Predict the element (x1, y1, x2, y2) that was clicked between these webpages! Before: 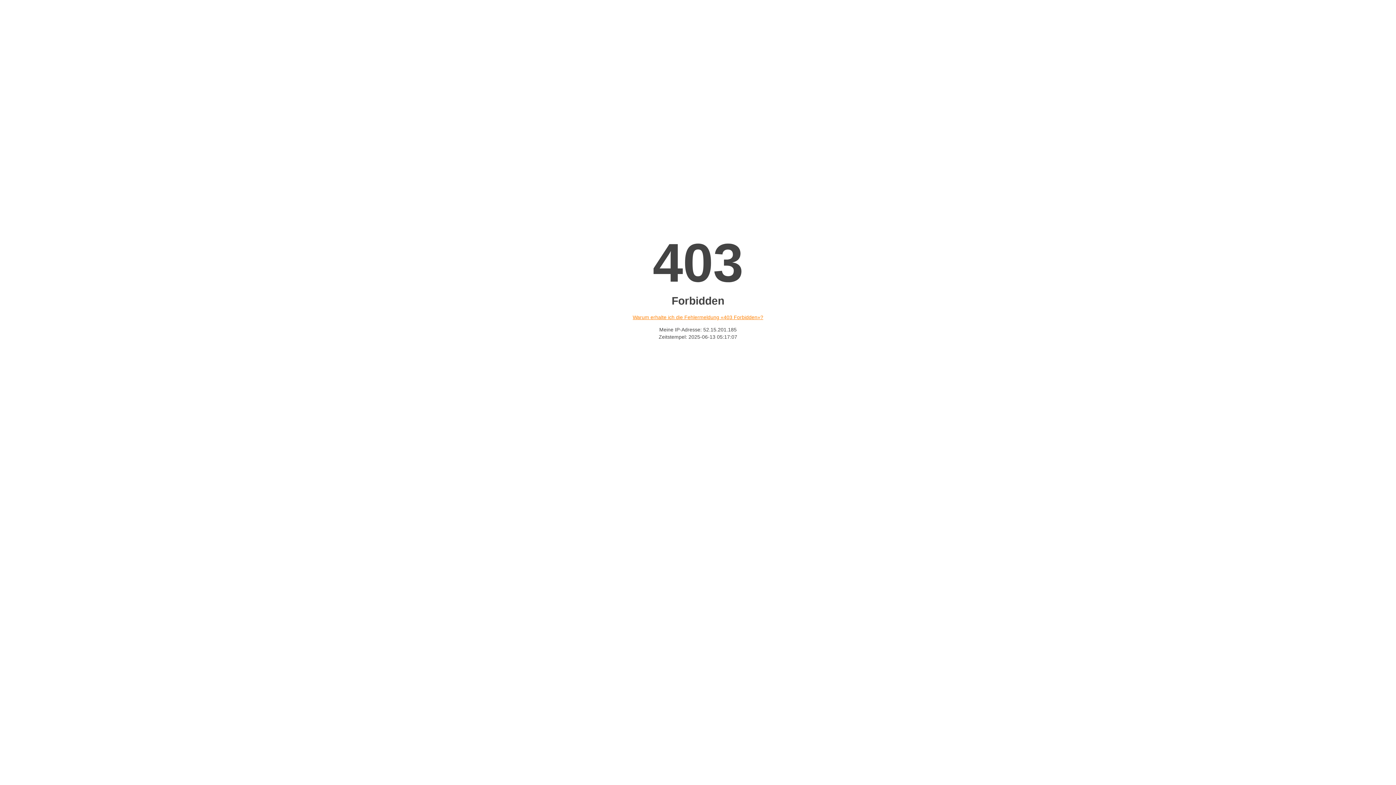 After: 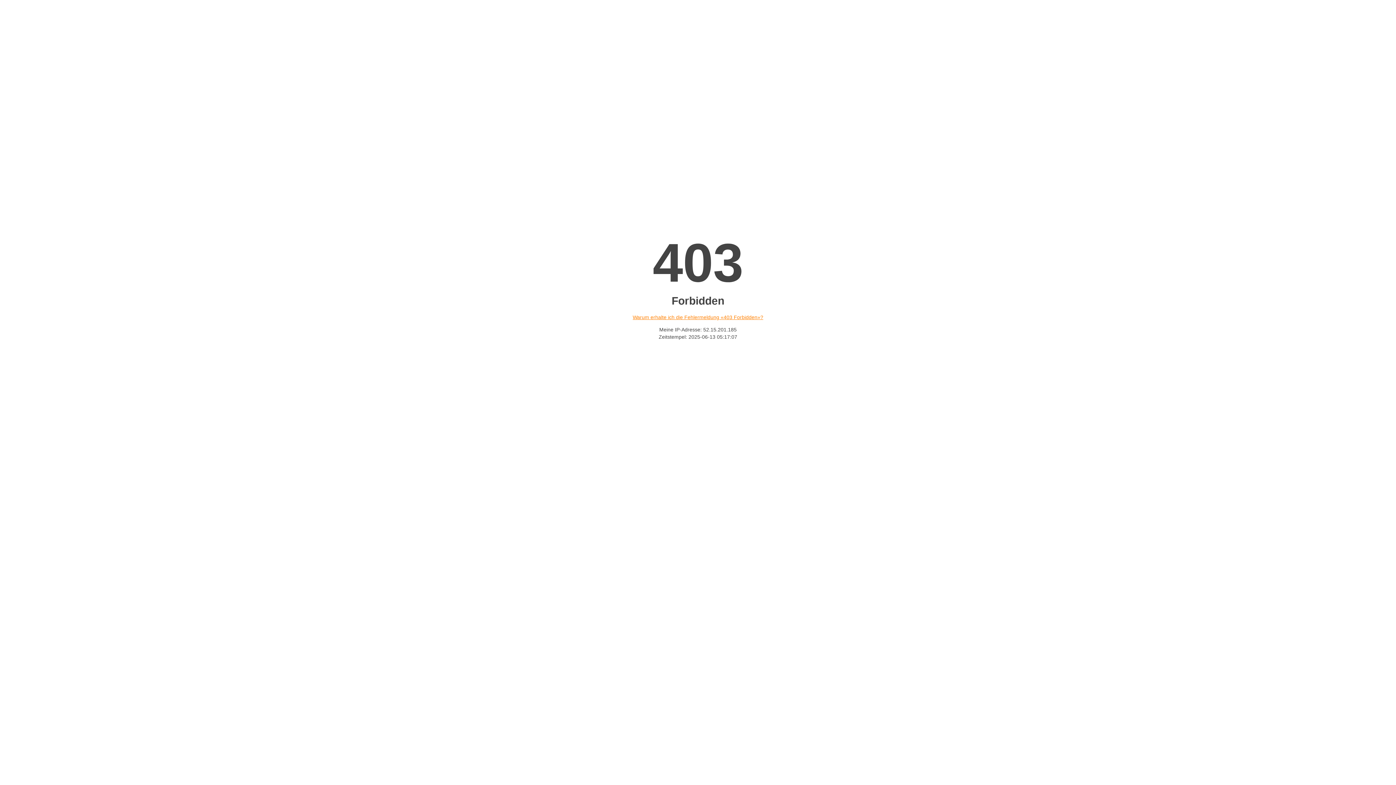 Action: label: Warum erhalte ich die Fehlermeldung «403 Forbidden»? bbox: (632, 314, 763, 320)